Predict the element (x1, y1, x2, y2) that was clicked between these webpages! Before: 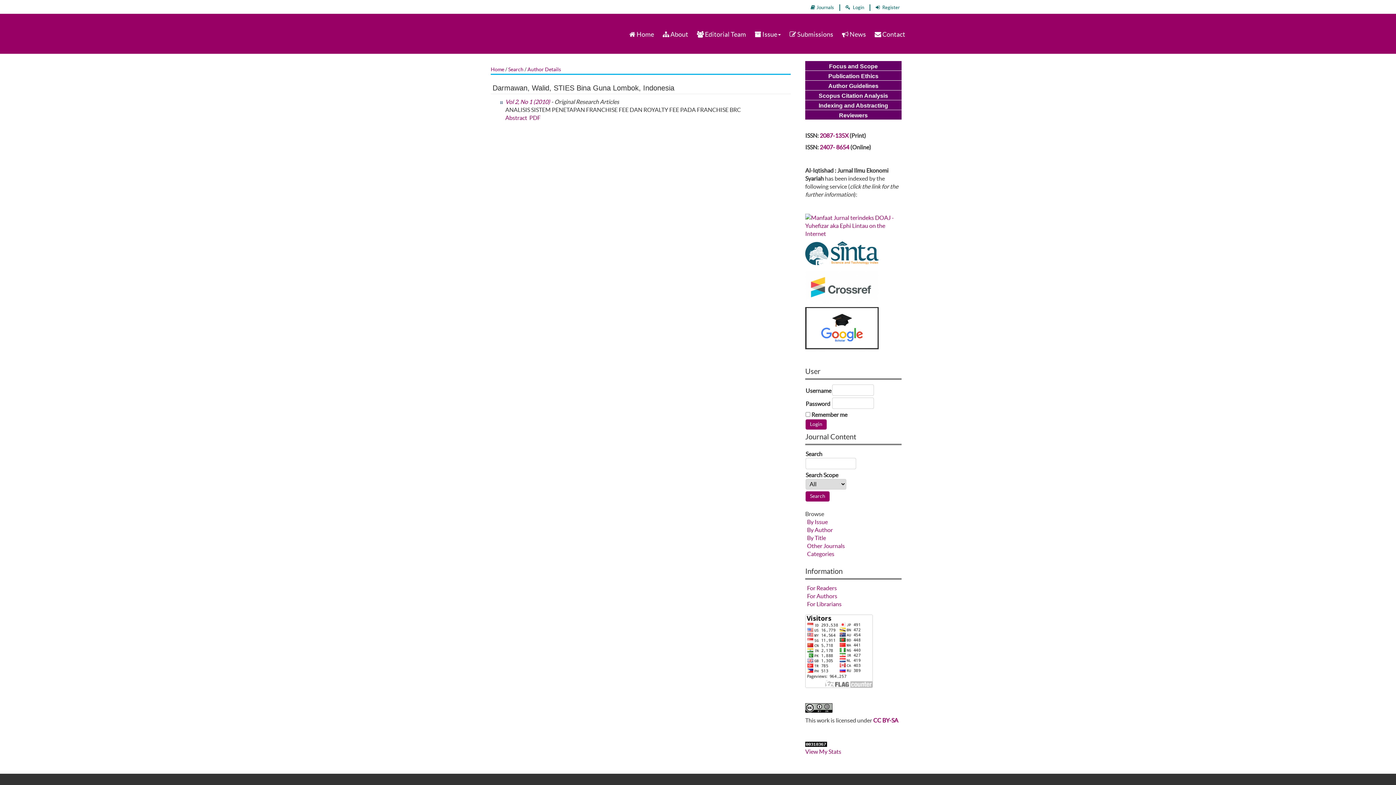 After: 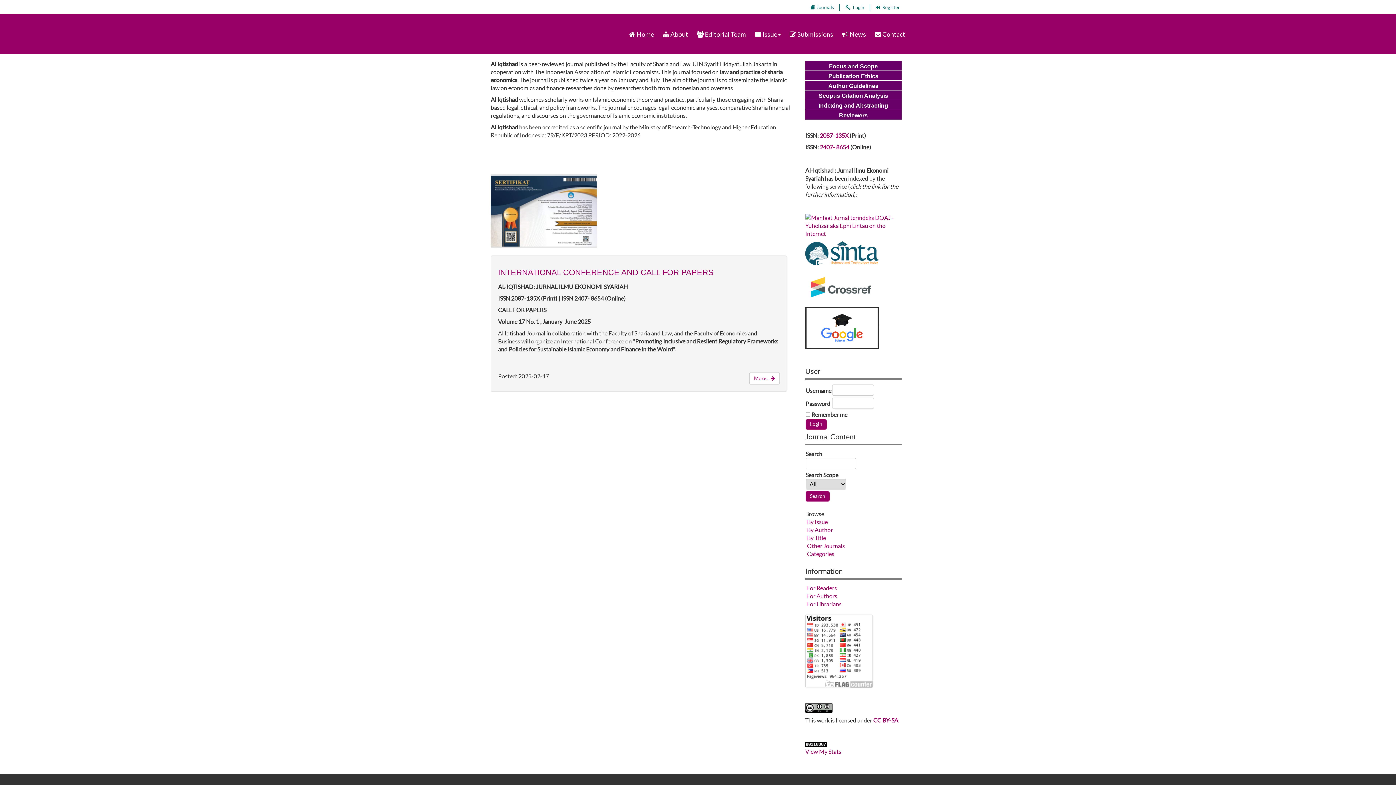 Action: label: Home bbox: (490, 66, 504, 72)